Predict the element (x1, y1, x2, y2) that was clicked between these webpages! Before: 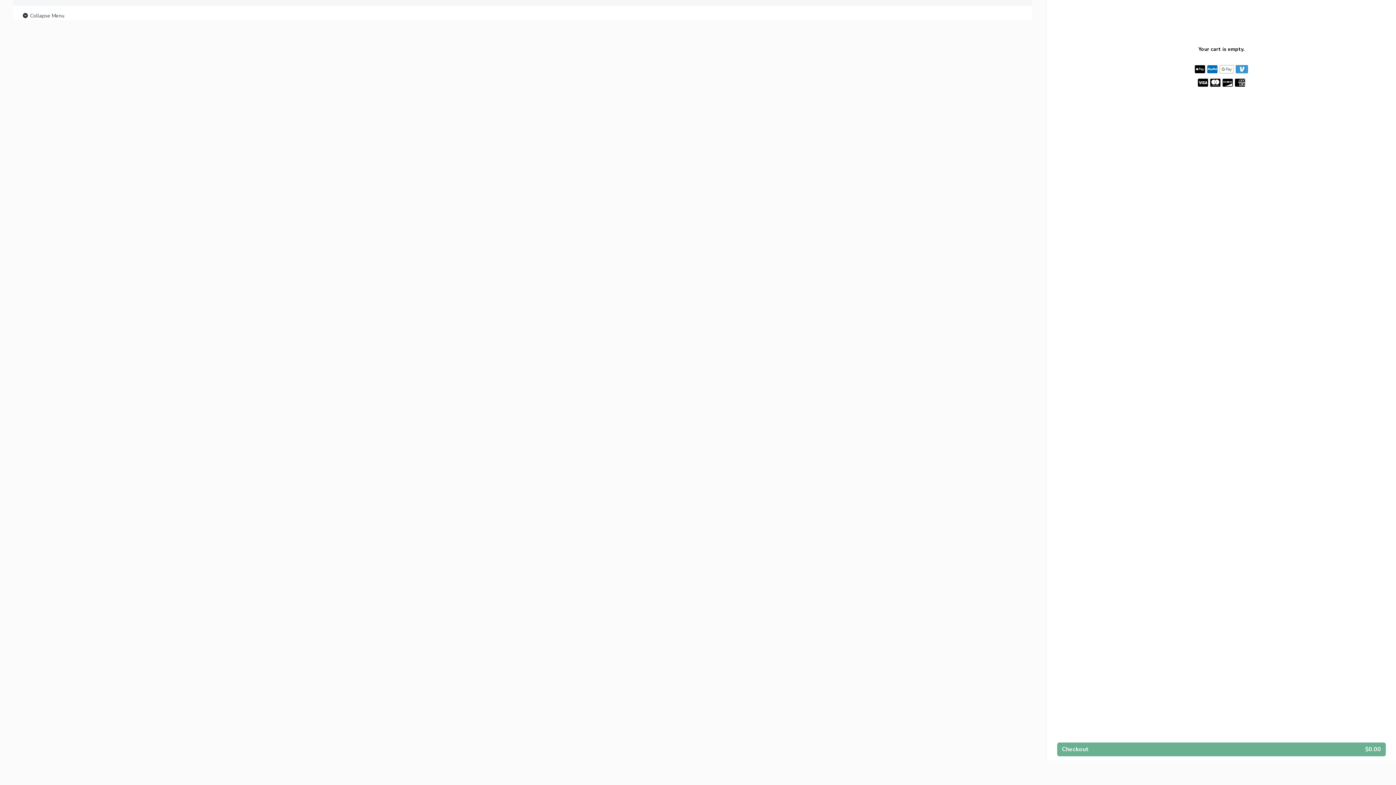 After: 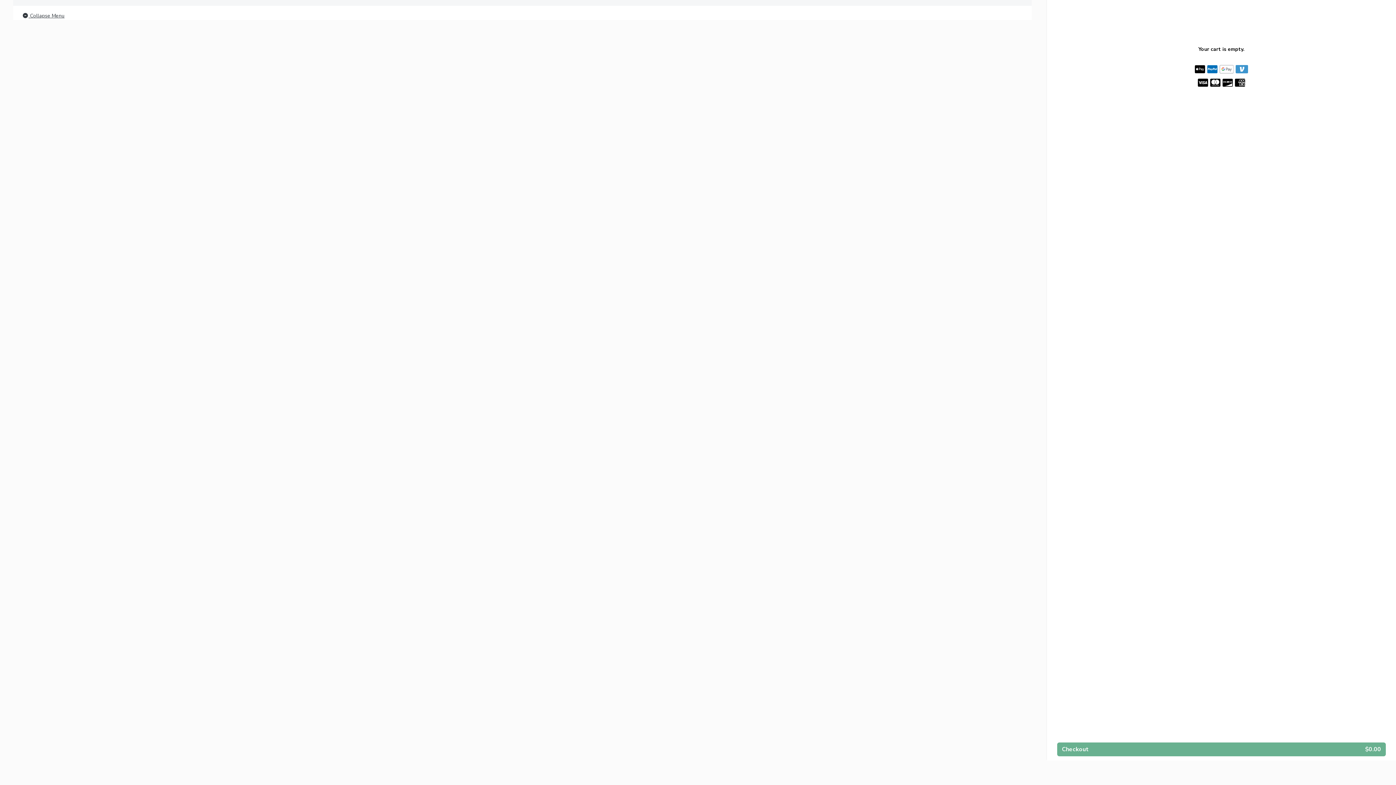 Action: label:  Collapse Menu bbox: (21, 11, 64, 20)